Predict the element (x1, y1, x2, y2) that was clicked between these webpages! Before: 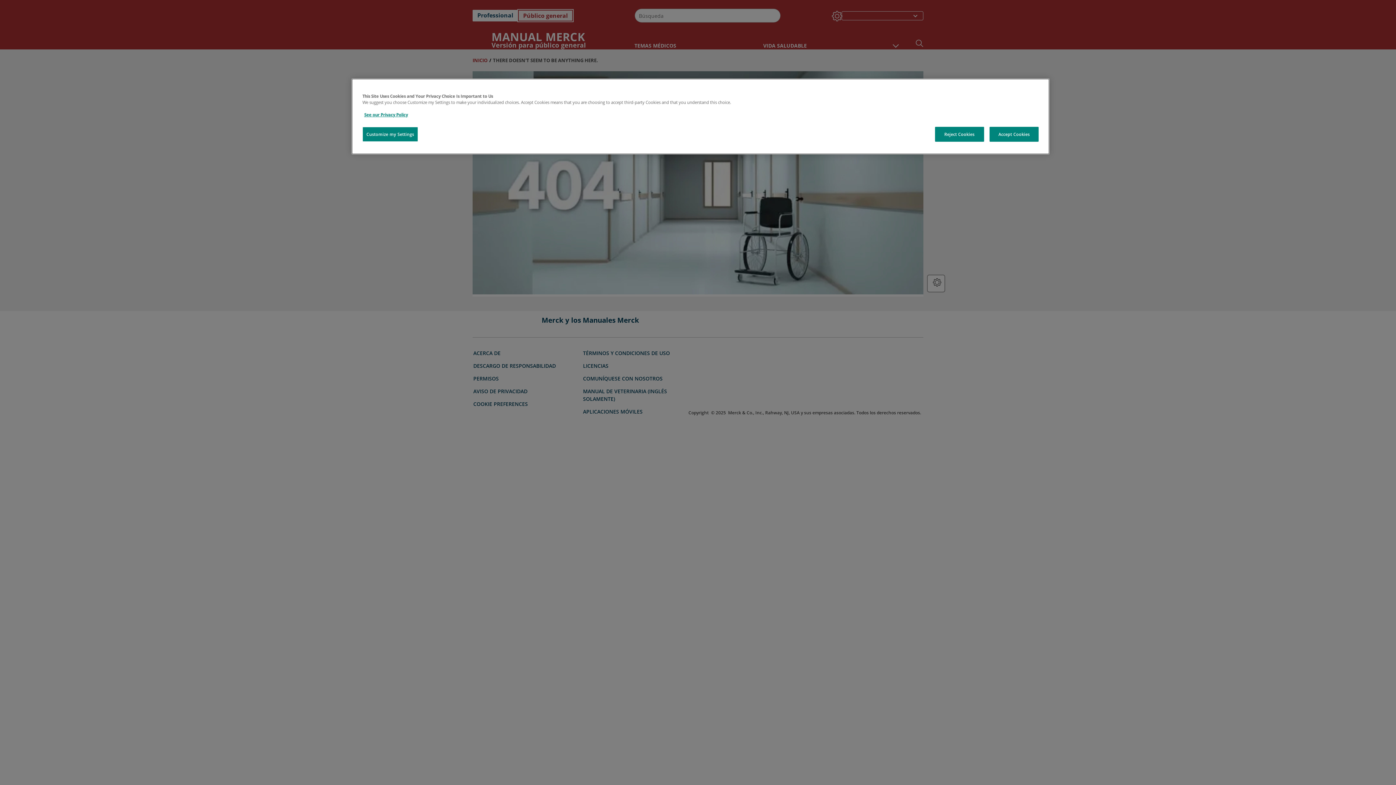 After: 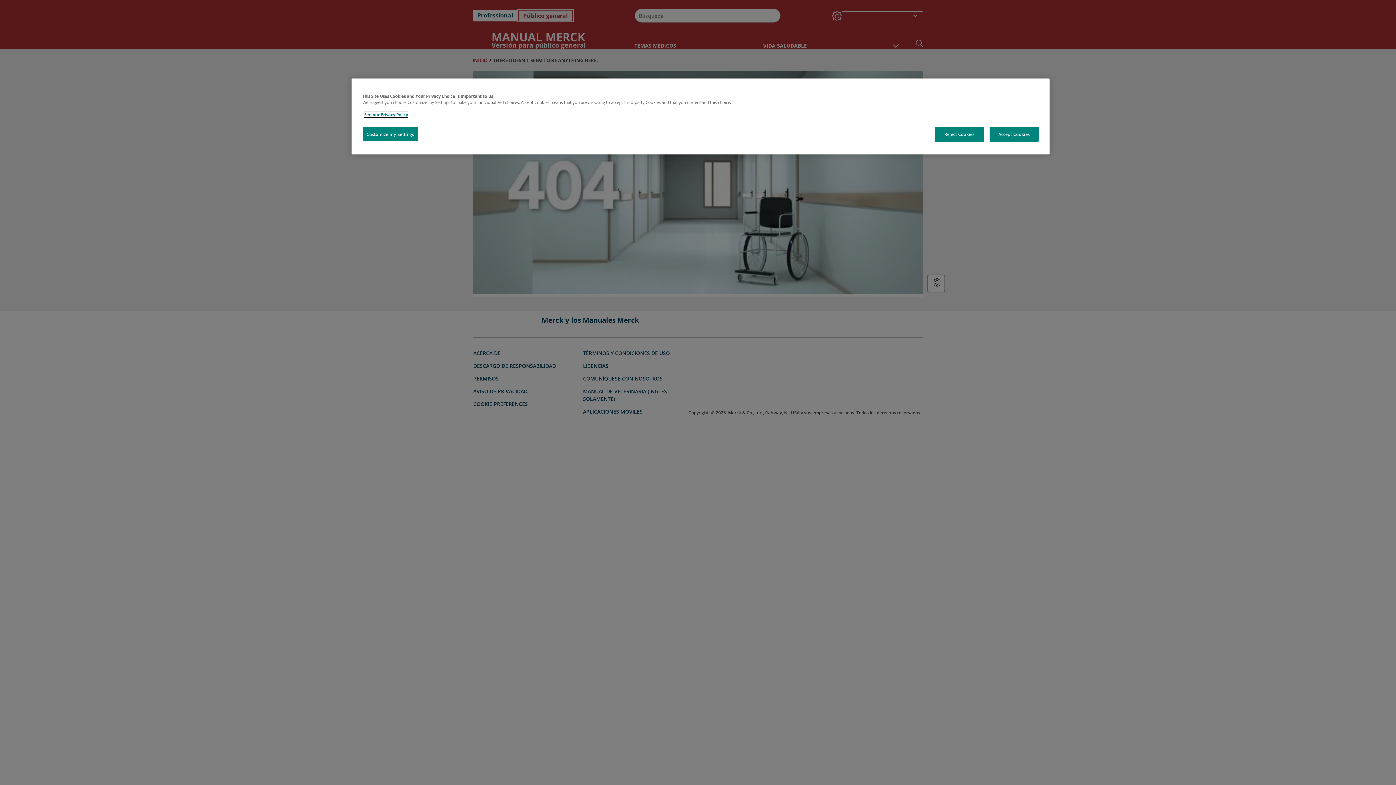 Action: bbox: (364, 112, 408, 117) label: See our Privacy Policy